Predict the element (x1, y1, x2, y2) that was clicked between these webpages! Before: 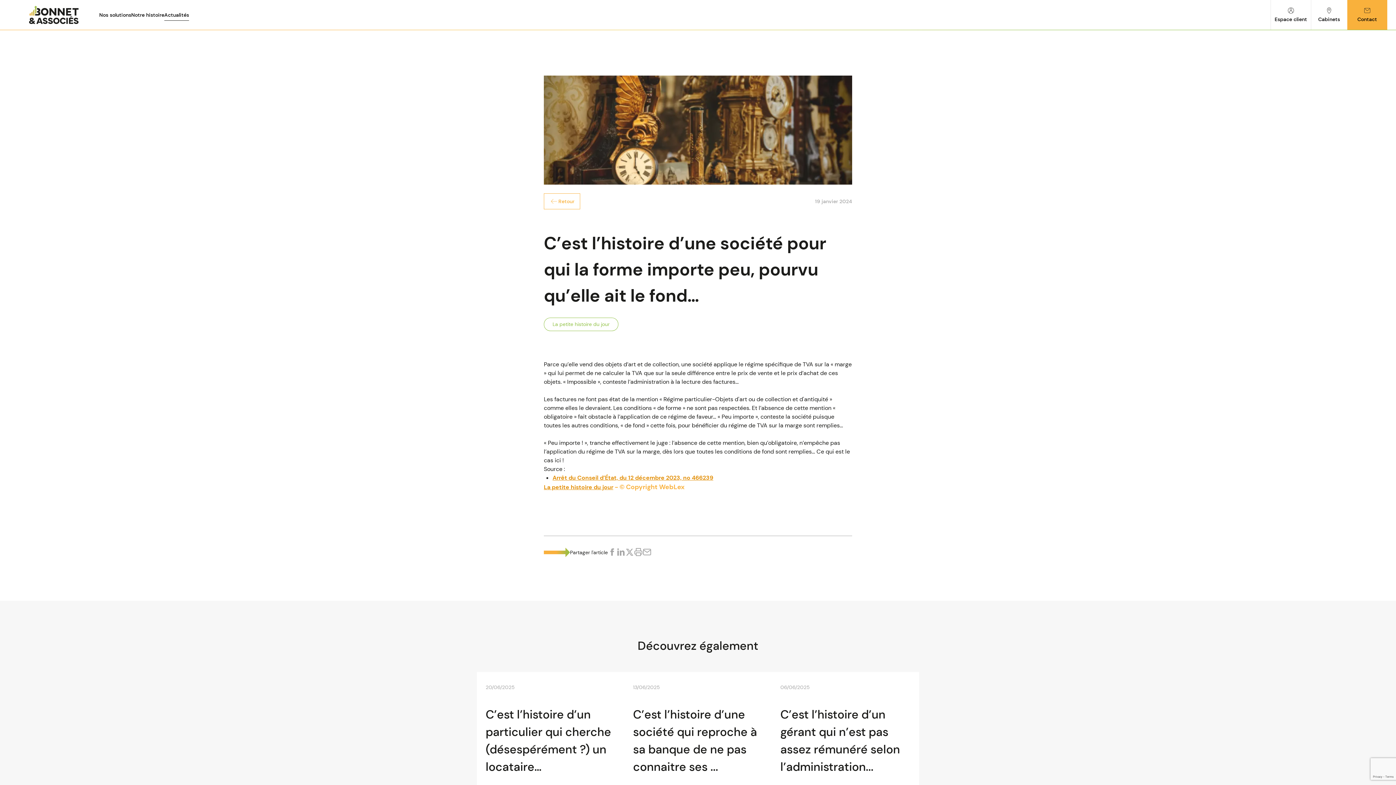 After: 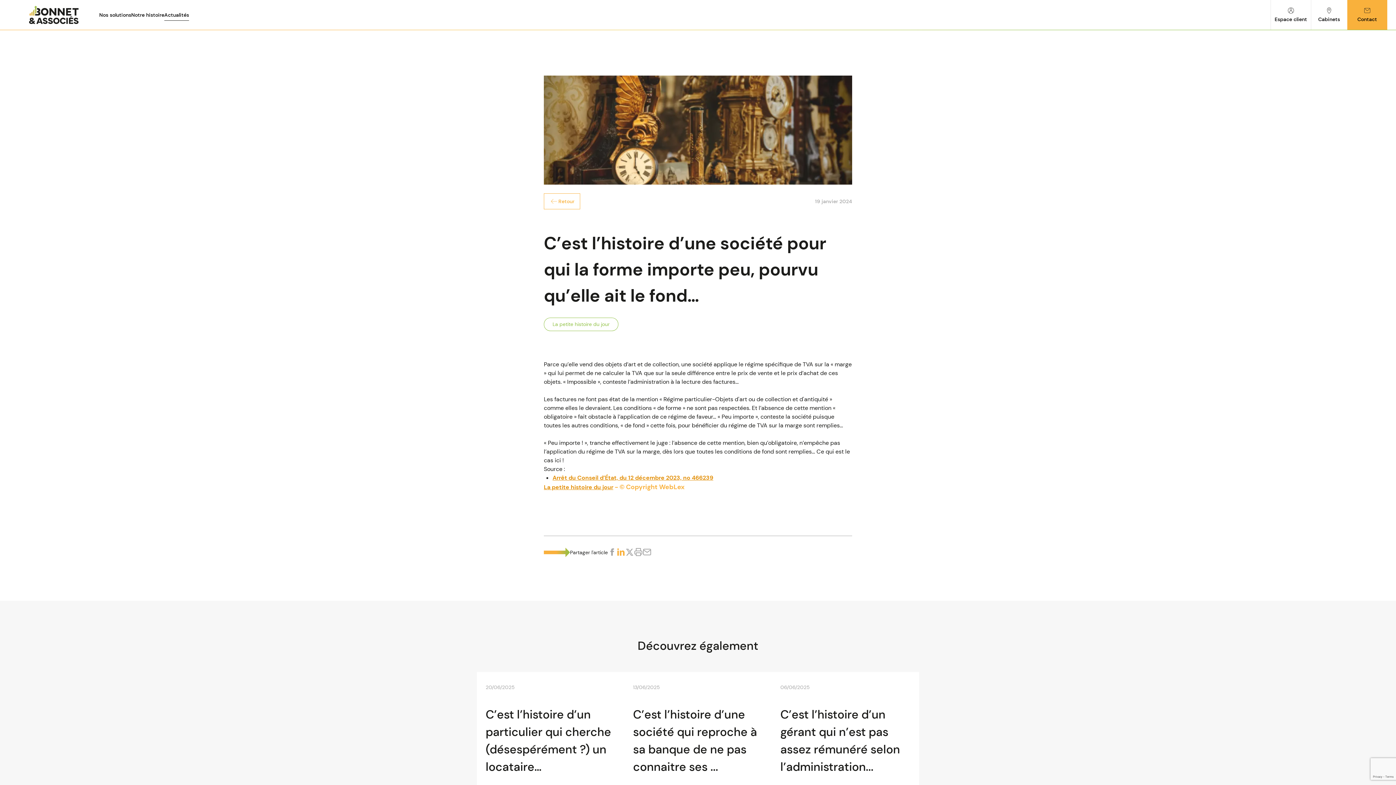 Action: bbox: (616, 548, 625, 556)